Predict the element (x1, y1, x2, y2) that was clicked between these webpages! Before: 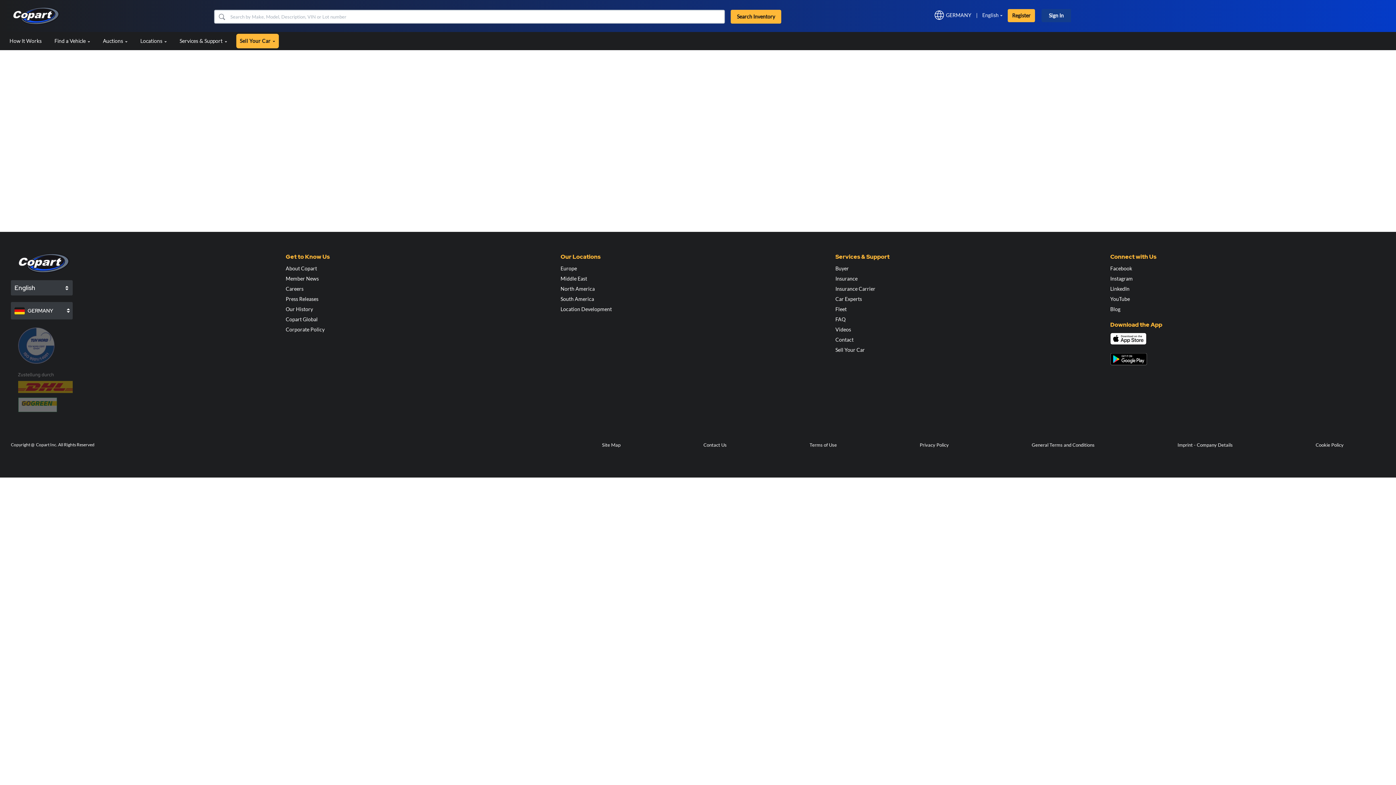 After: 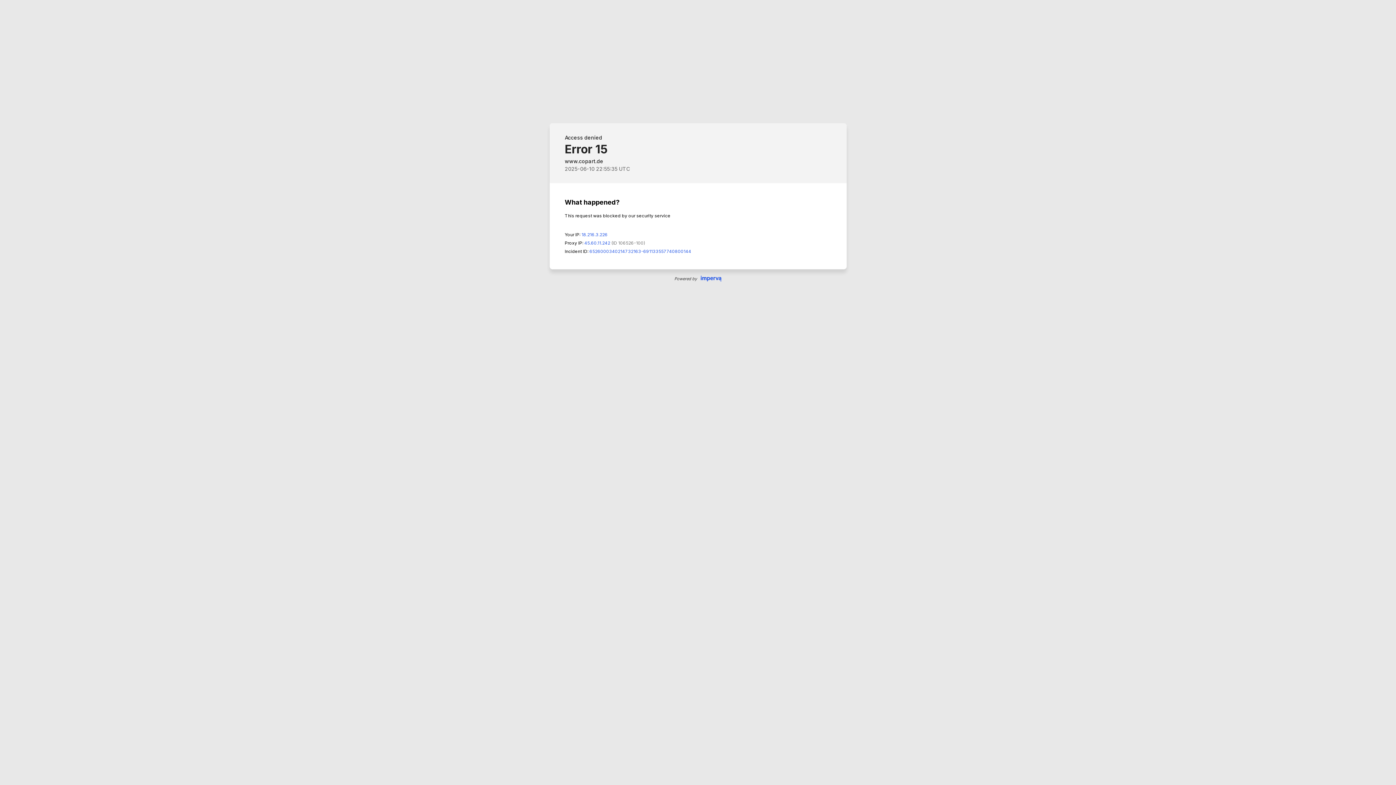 Action: label: Contact bbox: (835, 336, 853, 342)